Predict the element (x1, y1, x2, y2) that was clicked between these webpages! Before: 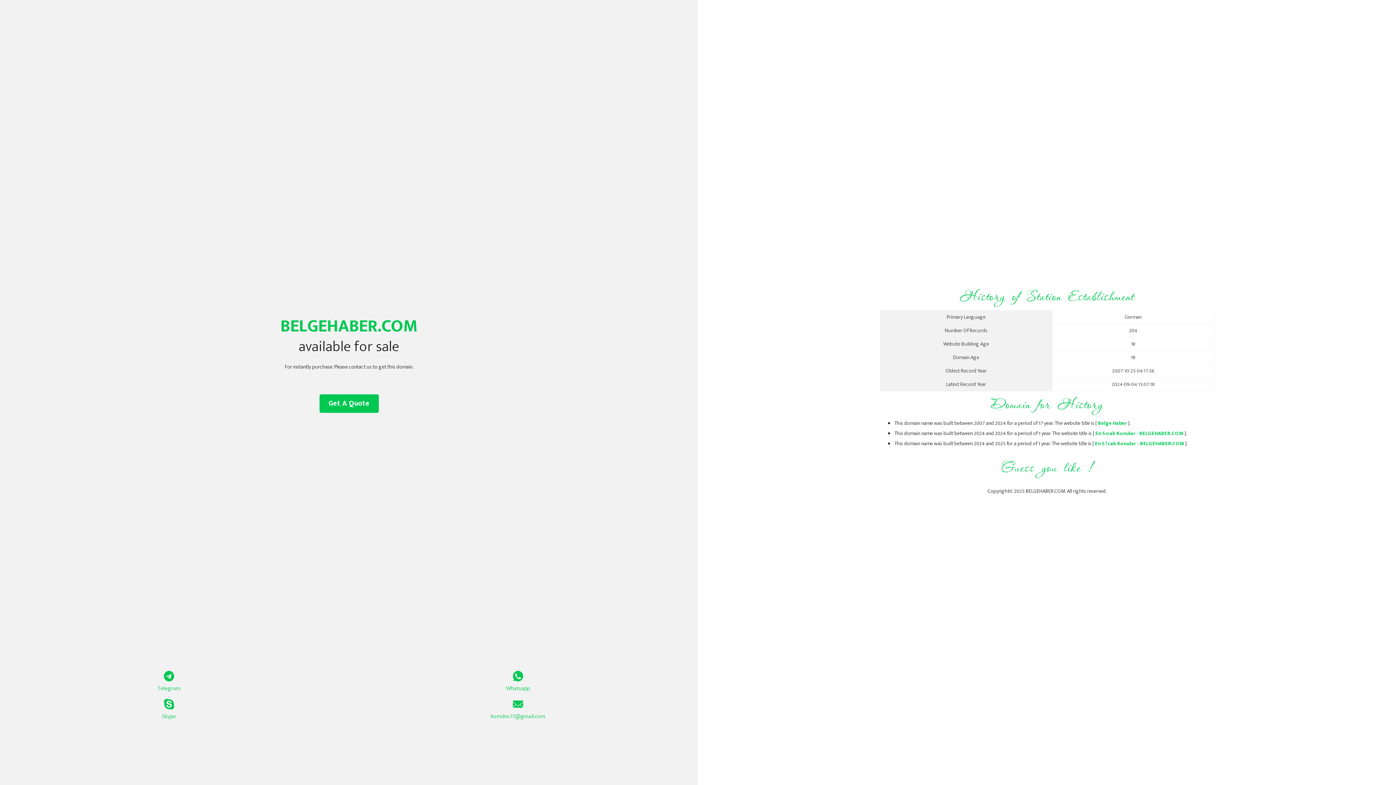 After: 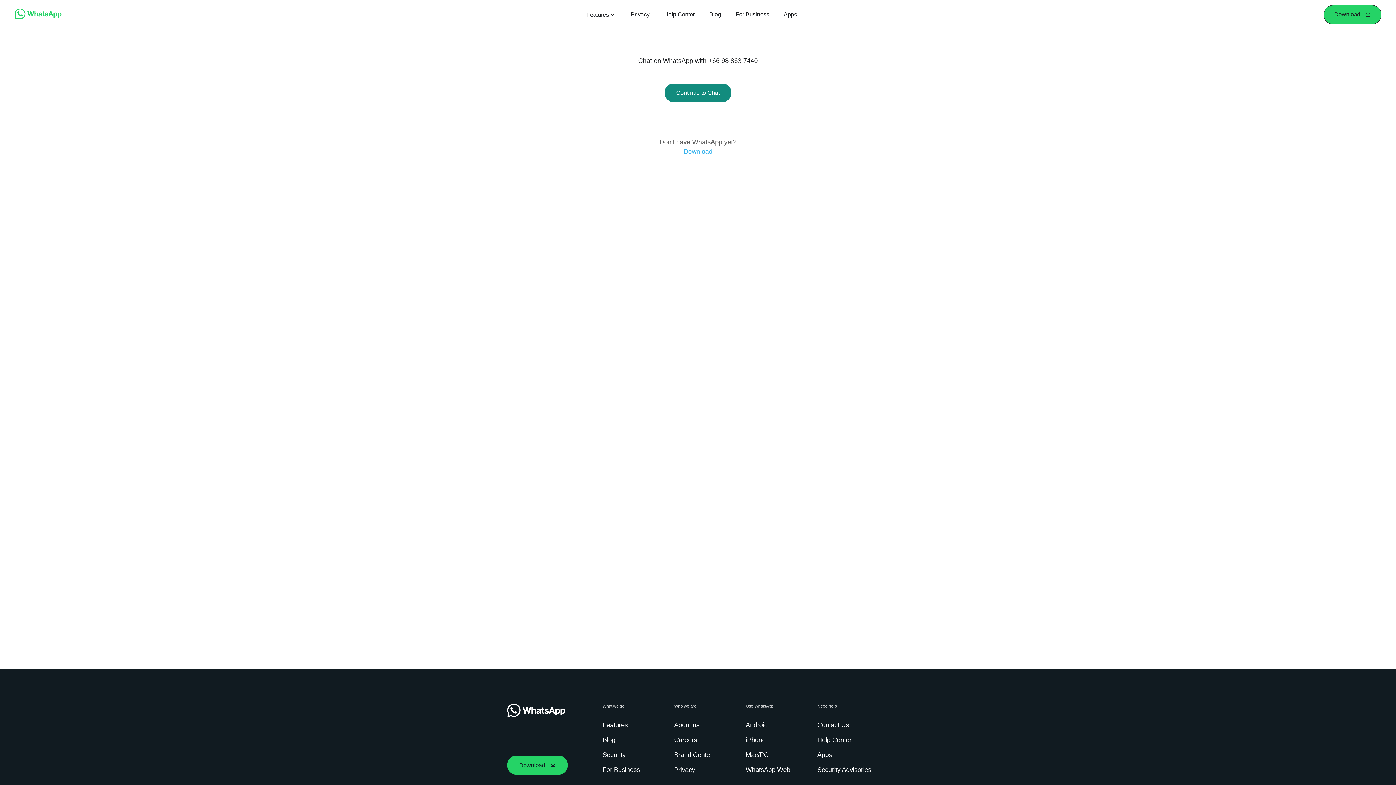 Action: bbox: (349, 671, 687, 693) label: Whatsapp